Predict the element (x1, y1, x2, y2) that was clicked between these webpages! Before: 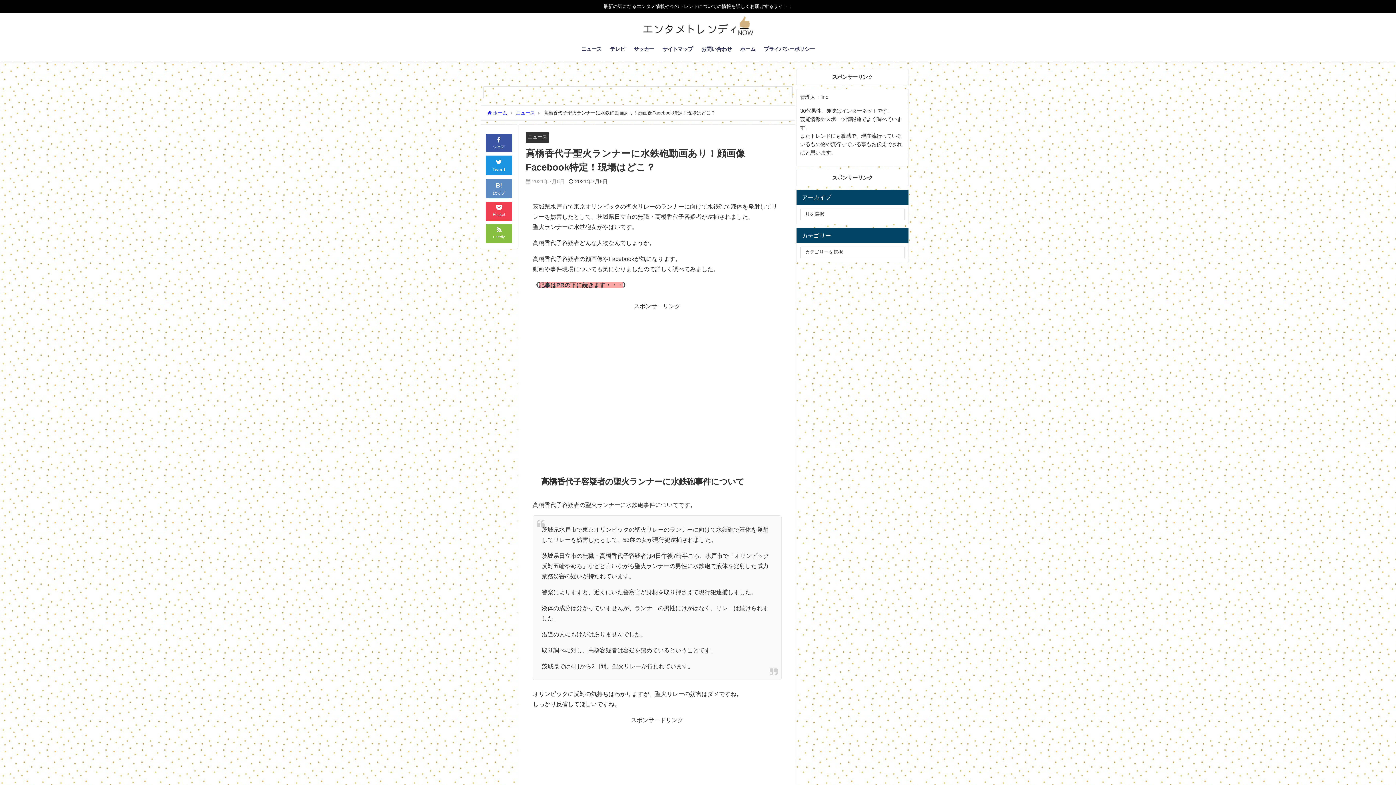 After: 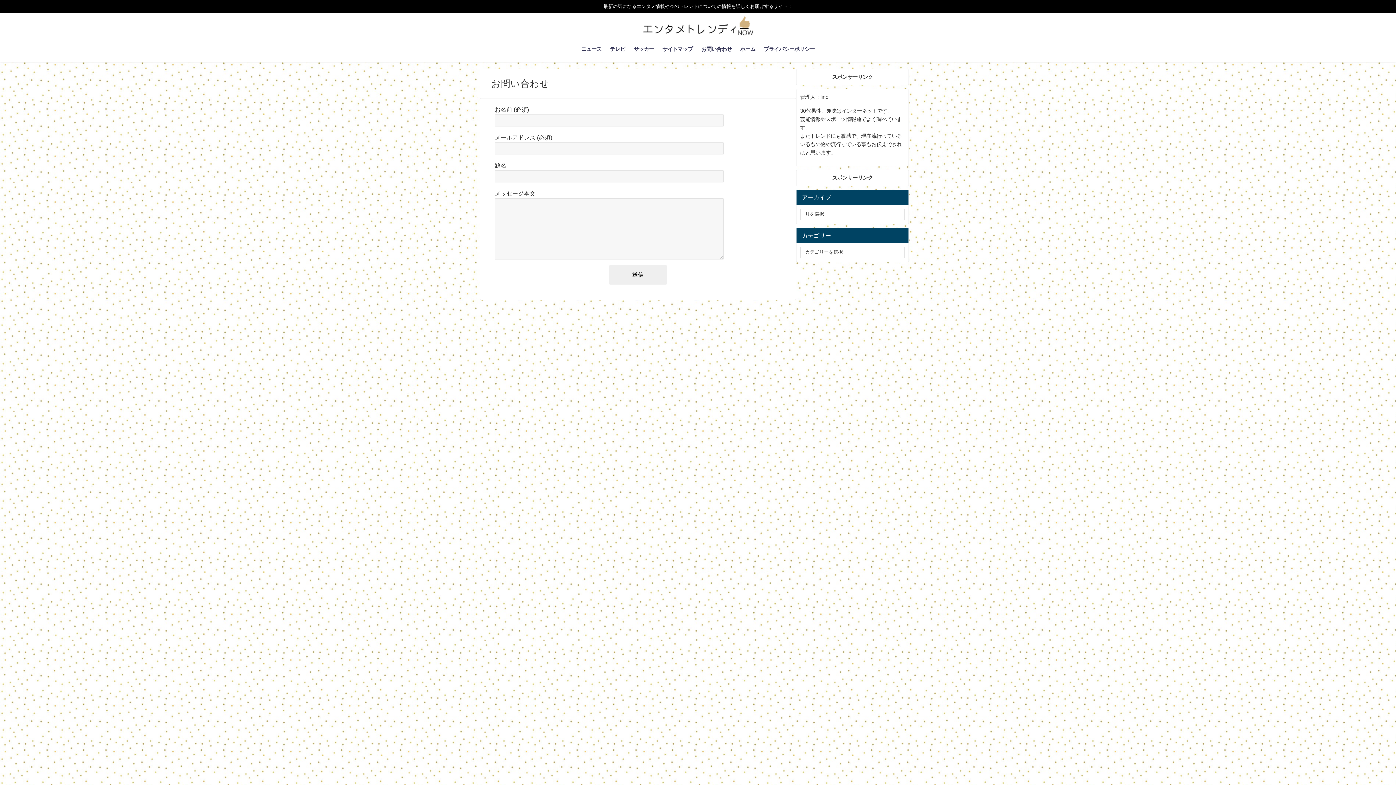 Action: label: お問い合わせ bbox: (697, 38, 736, 59)